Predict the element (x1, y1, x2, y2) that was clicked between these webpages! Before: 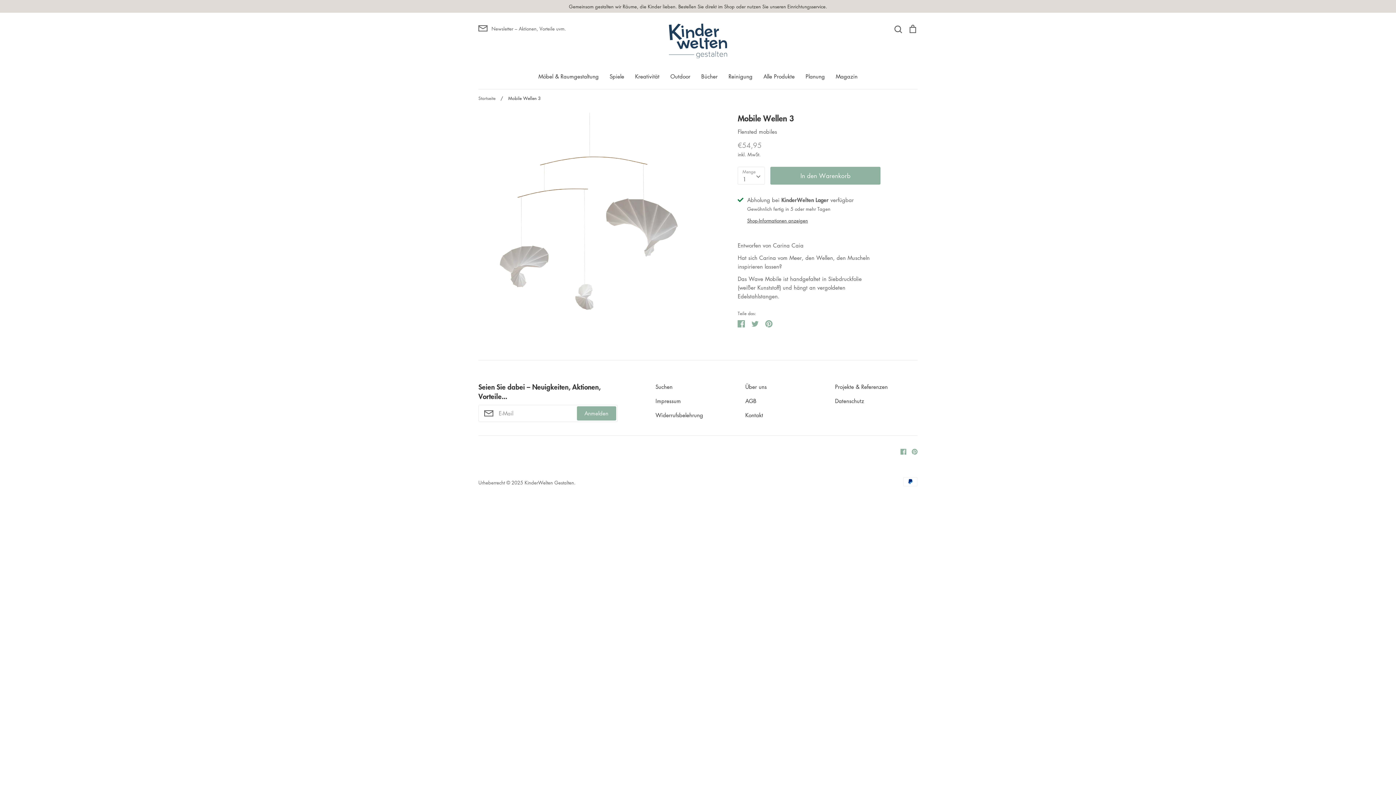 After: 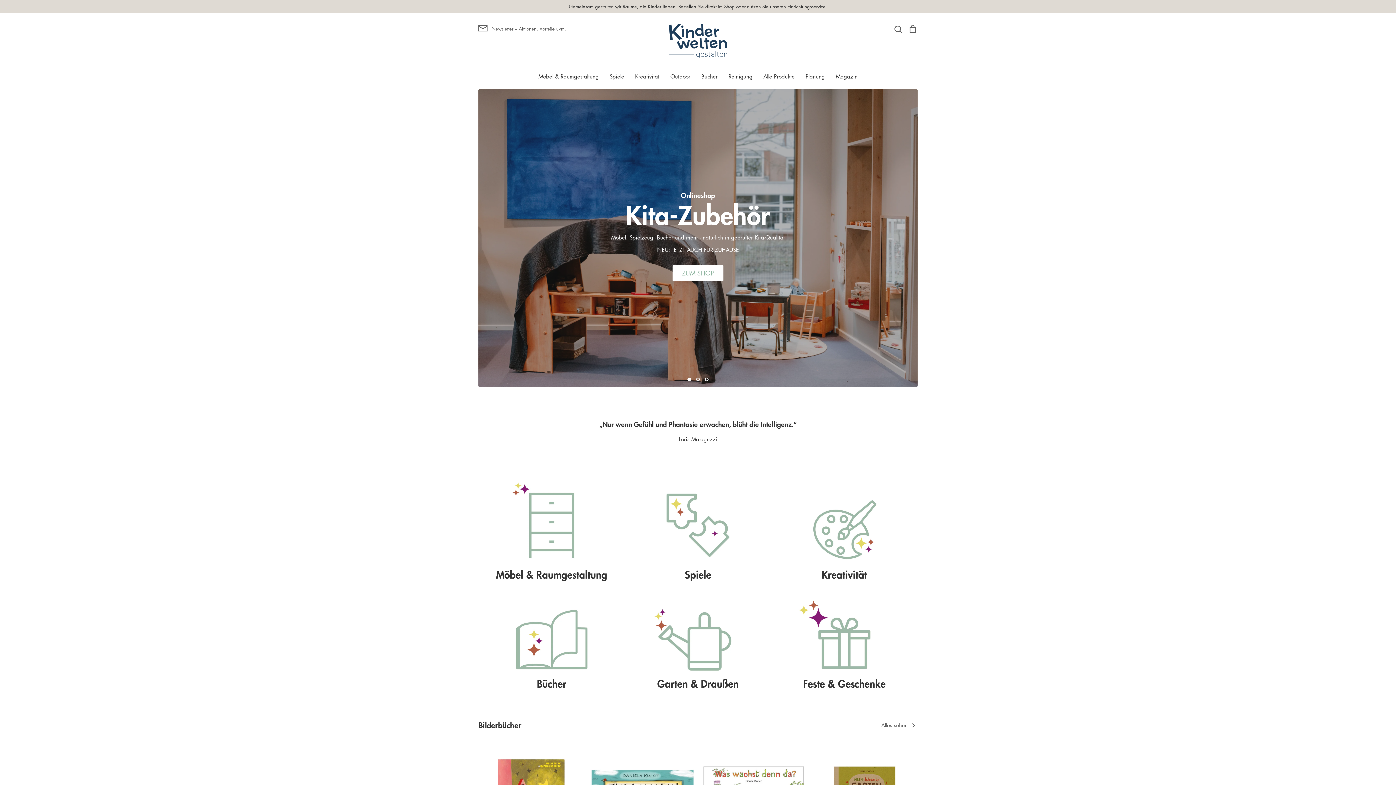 Action: bbox: (669, 23, 727, 58)